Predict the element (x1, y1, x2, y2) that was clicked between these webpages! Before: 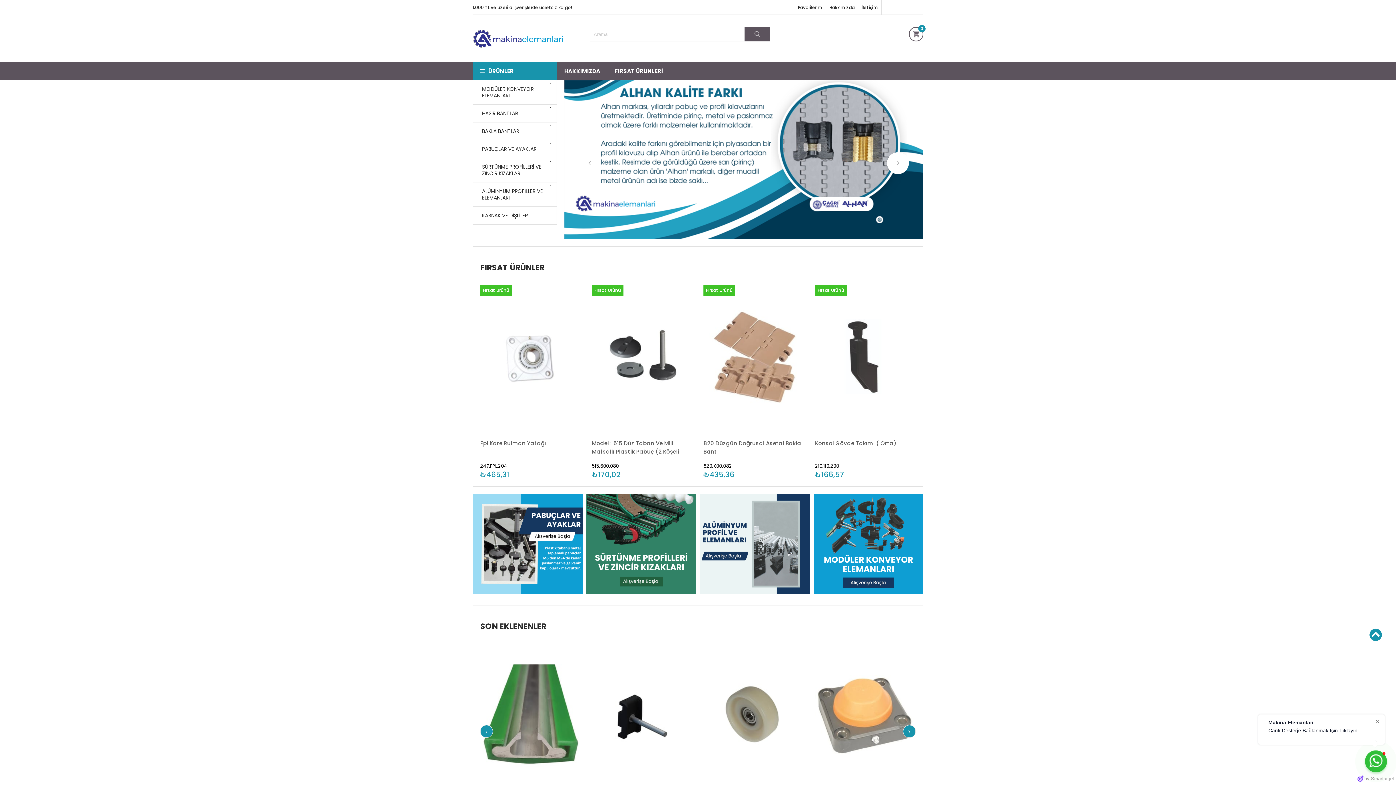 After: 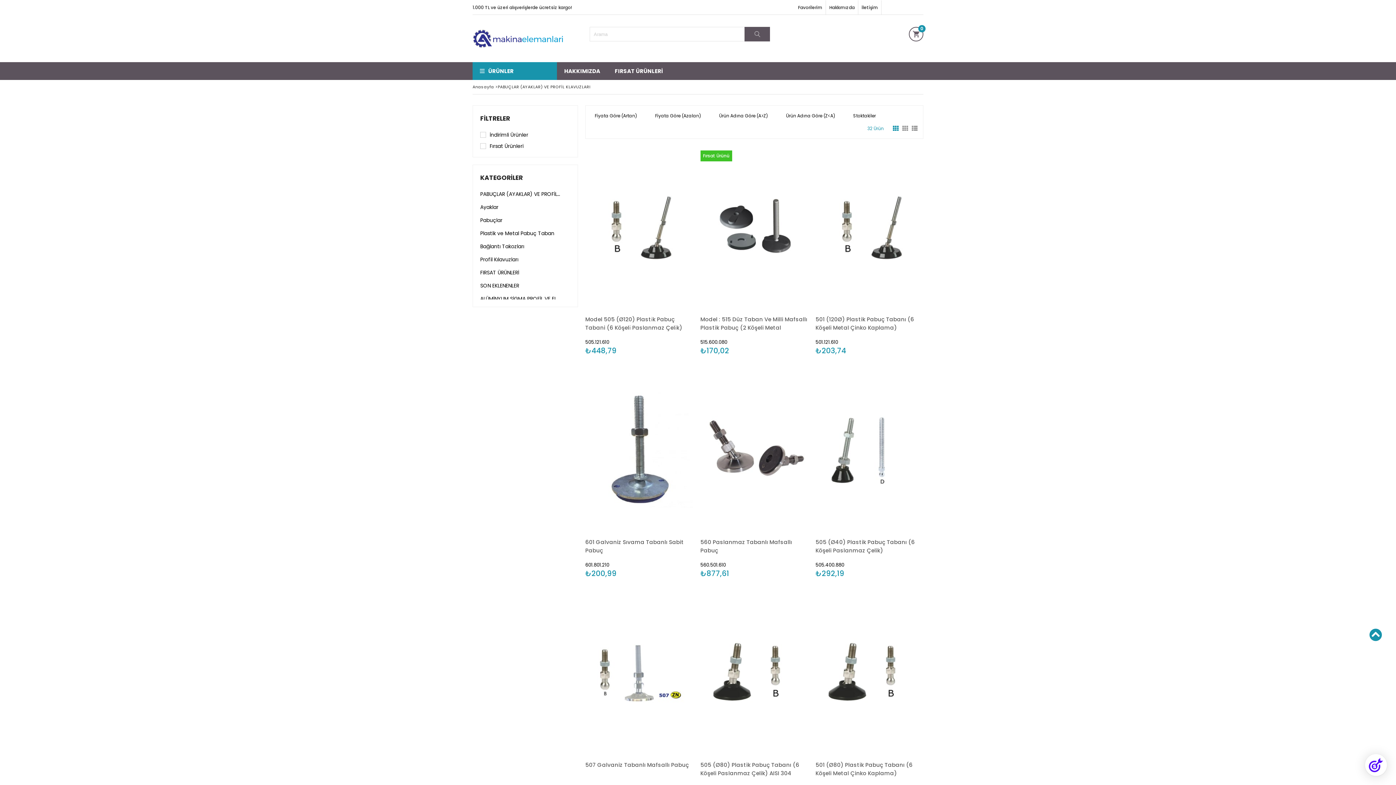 Action: bbox: (473, 140, 556, 157) label: PABUÇLAR VE AYAKLAR